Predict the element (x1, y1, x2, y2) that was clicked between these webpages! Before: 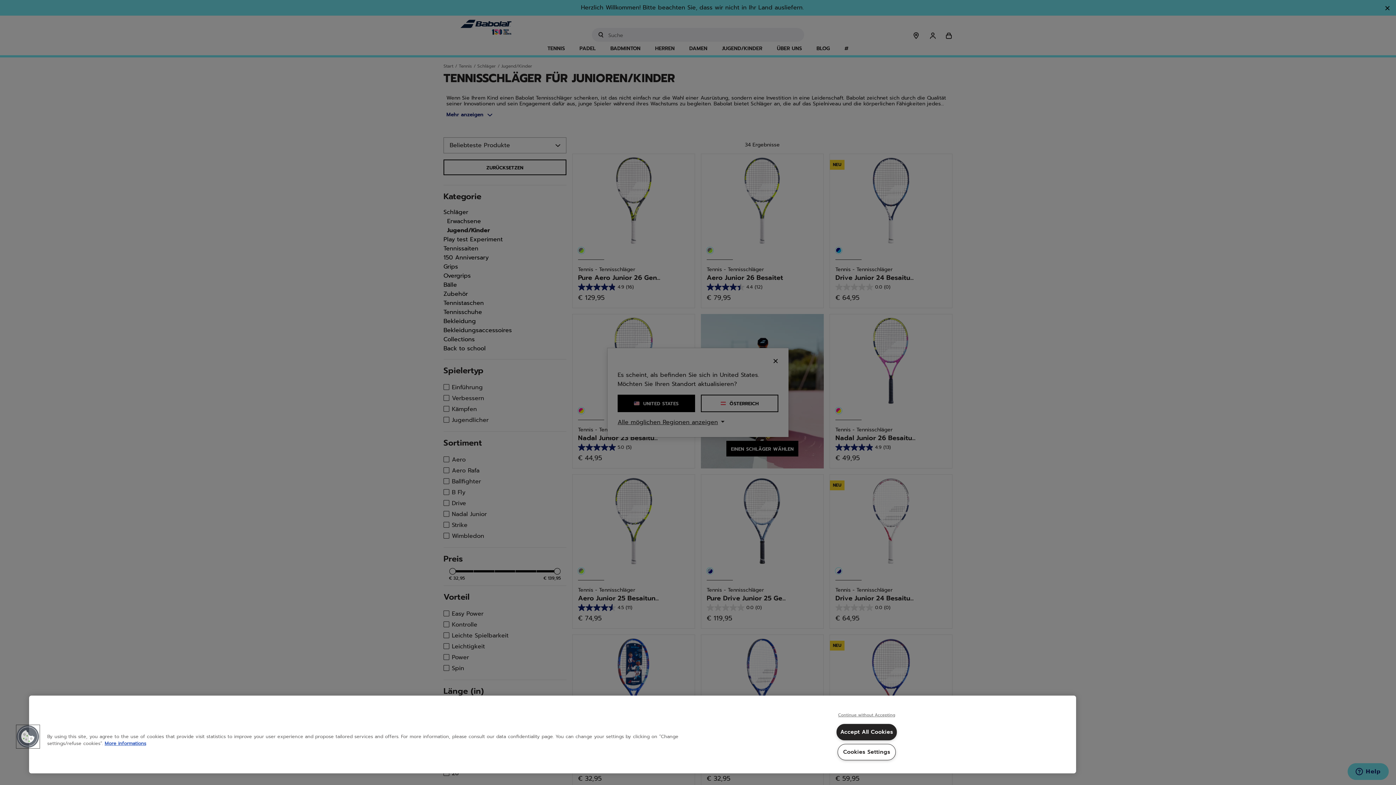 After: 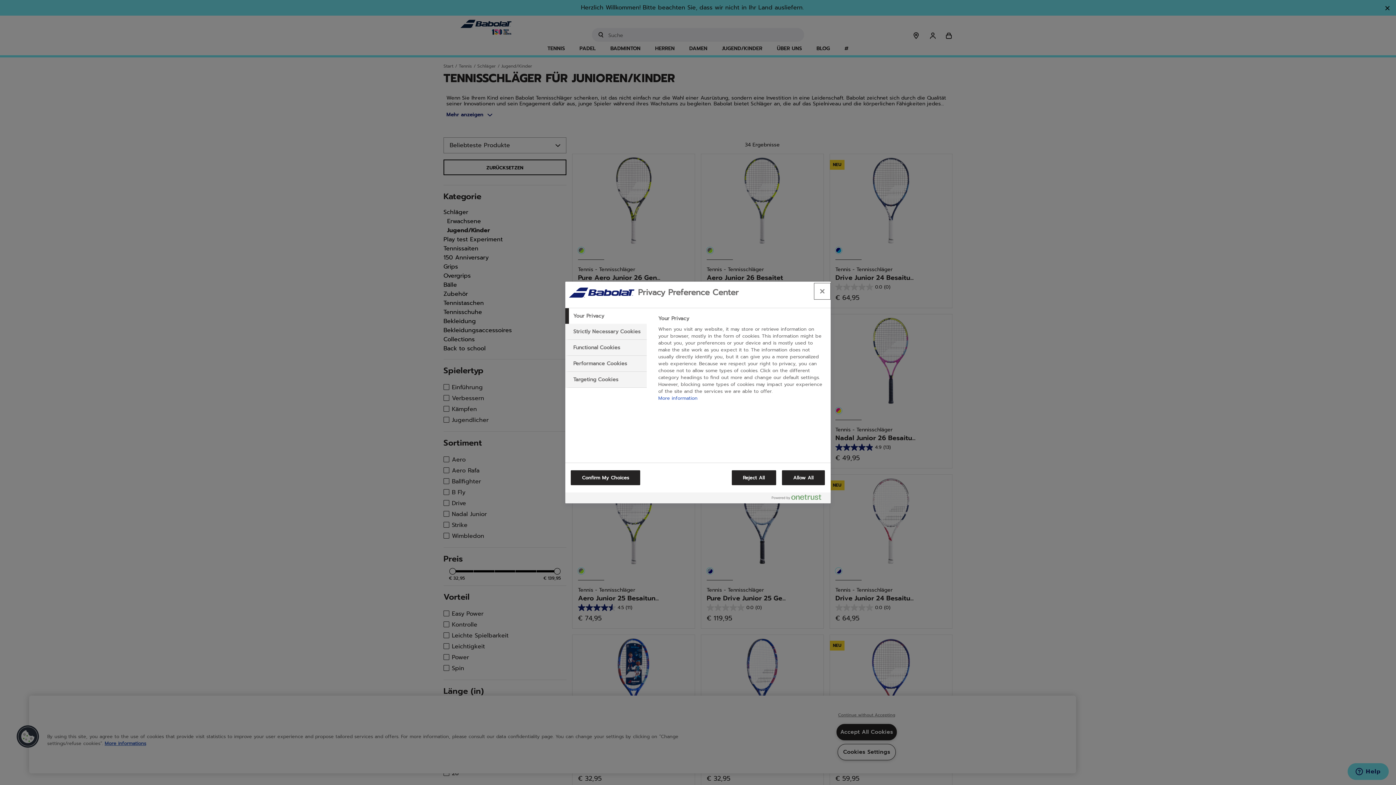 Action: label: Cookies bbox: (16, 725, 39, 748)